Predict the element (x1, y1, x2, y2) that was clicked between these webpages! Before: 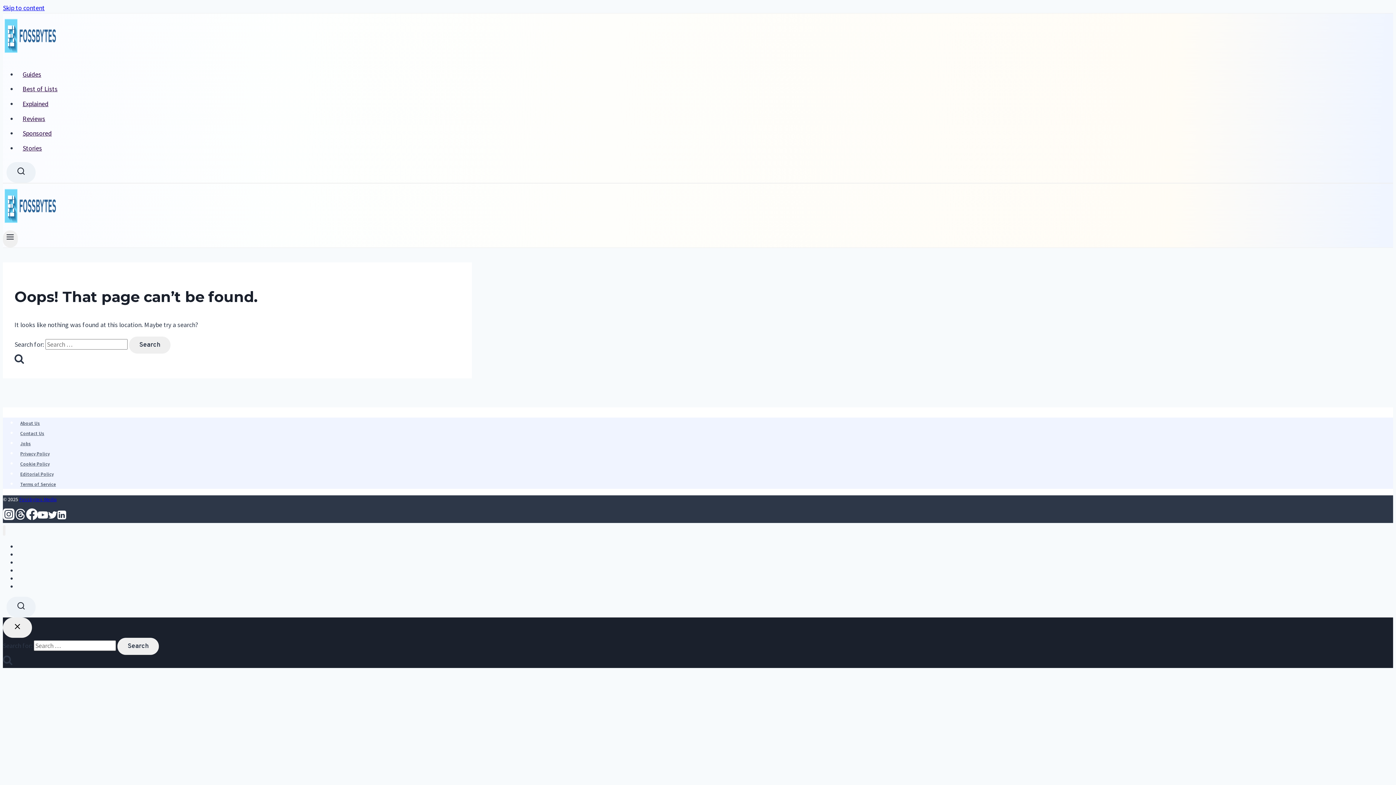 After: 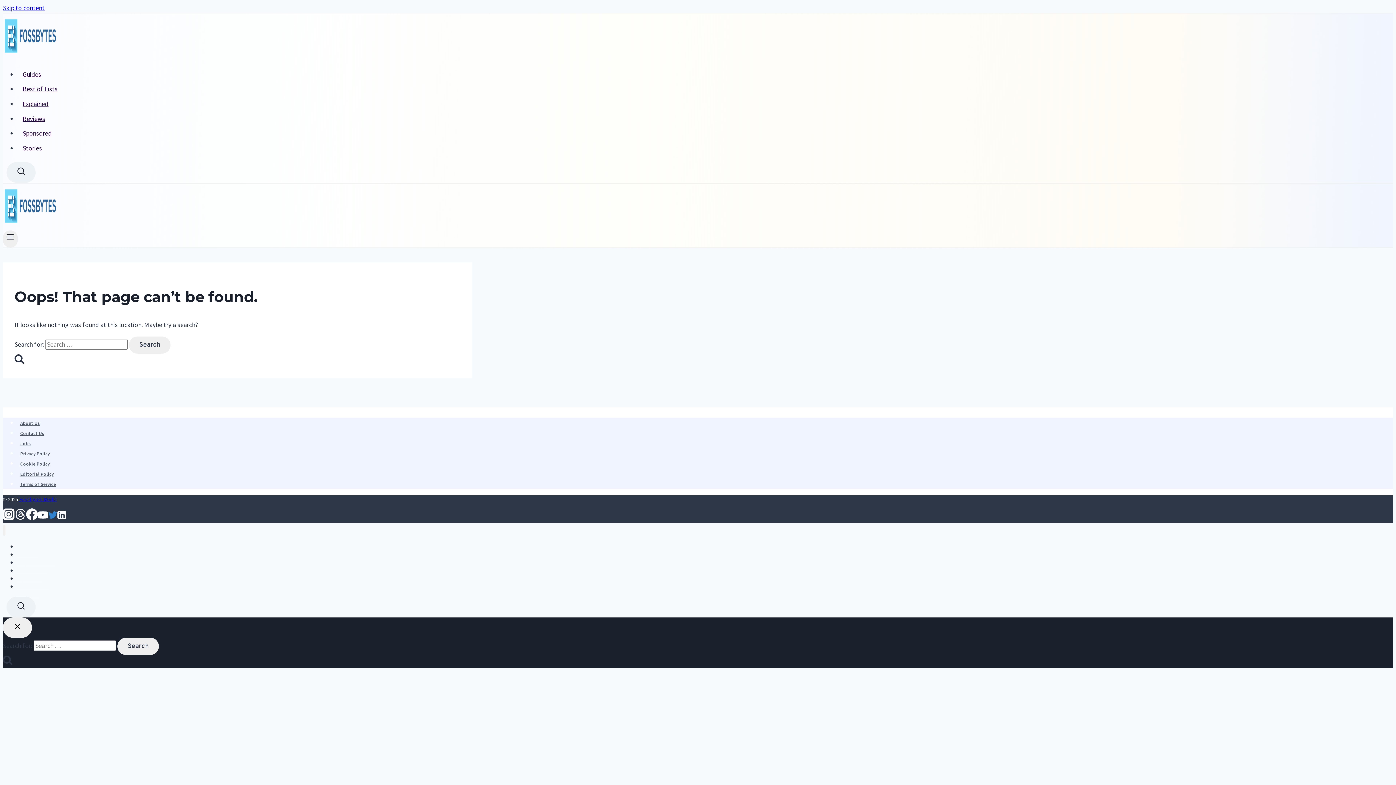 Action: label: Twitter bbox: (48, 513, 57, 522)